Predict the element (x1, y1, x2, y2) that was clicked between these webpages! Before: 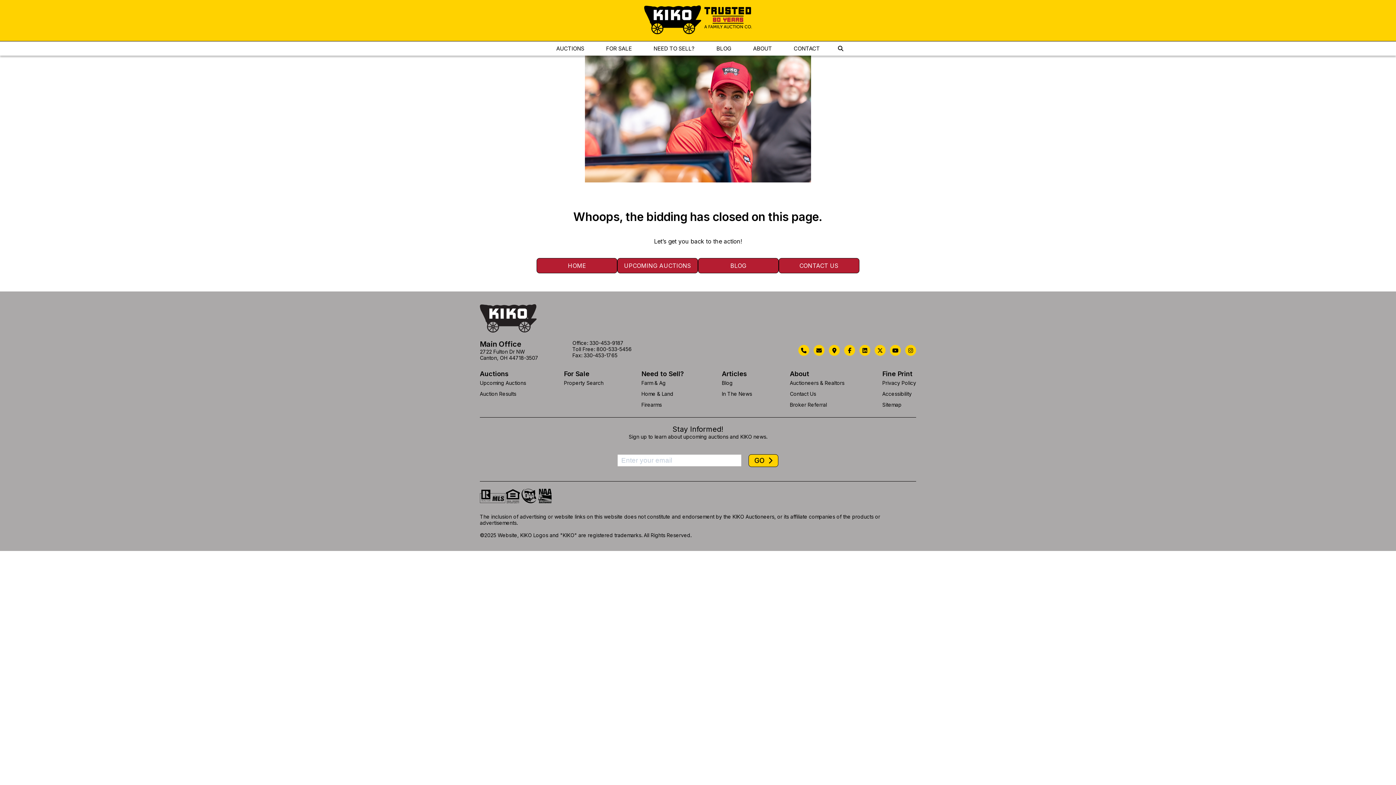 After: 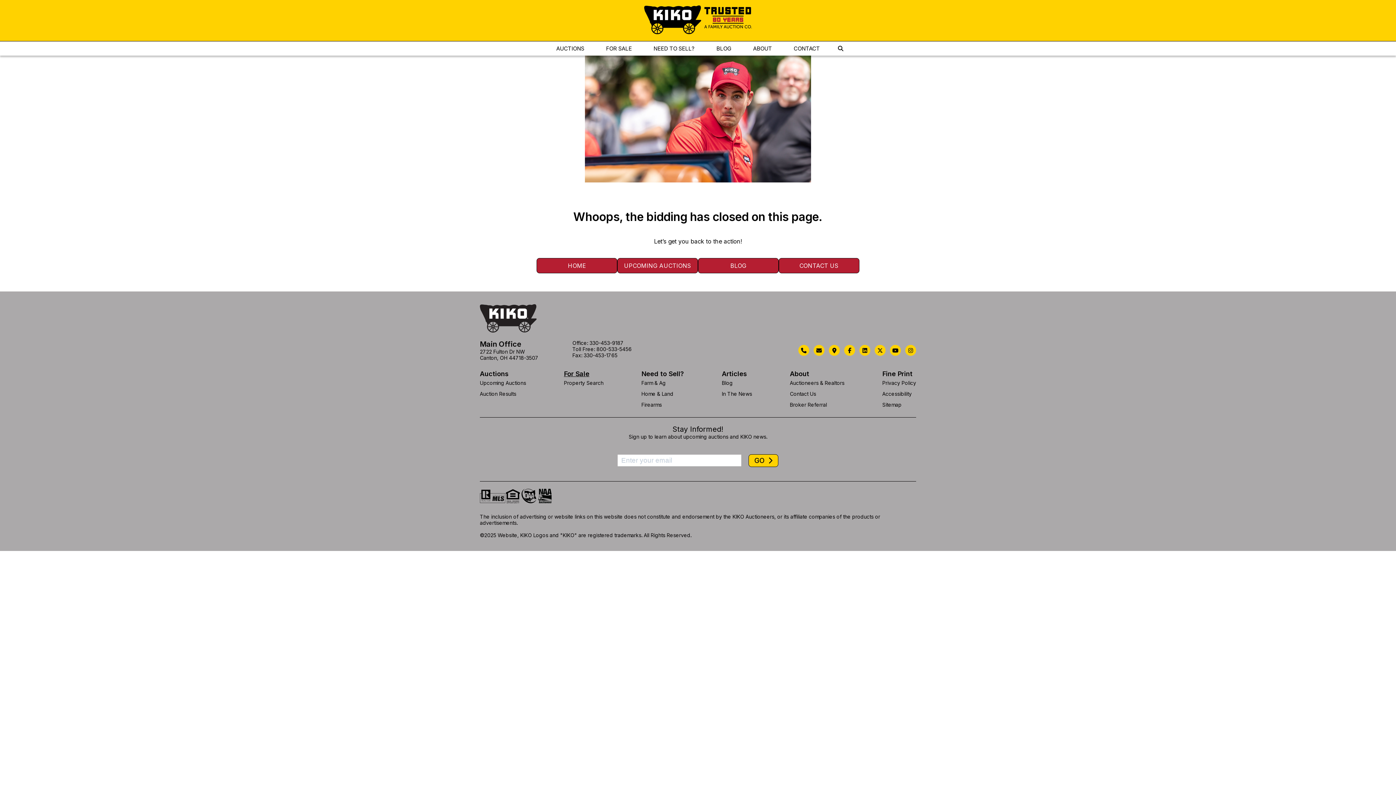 Action: label: For Sale bbox: (564, 370, 603, 377)